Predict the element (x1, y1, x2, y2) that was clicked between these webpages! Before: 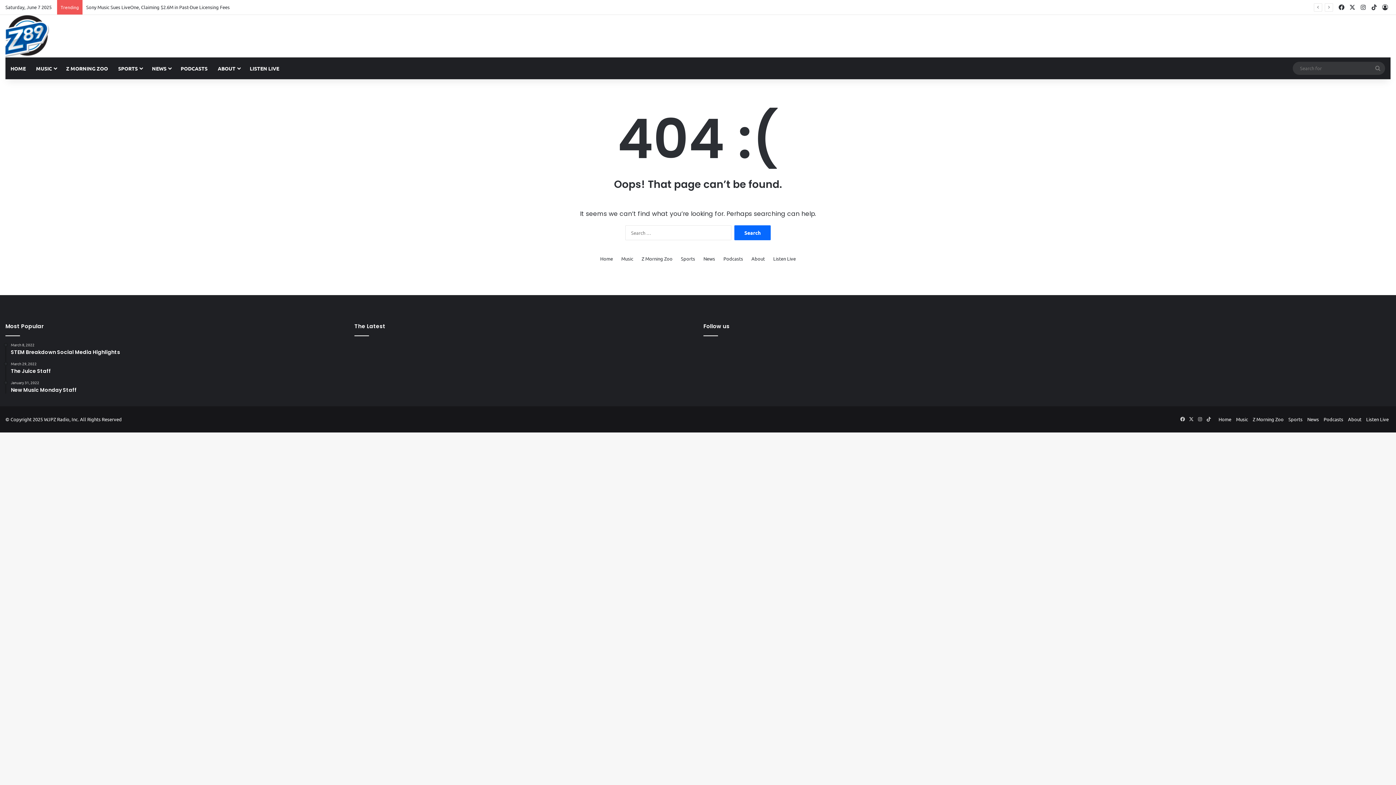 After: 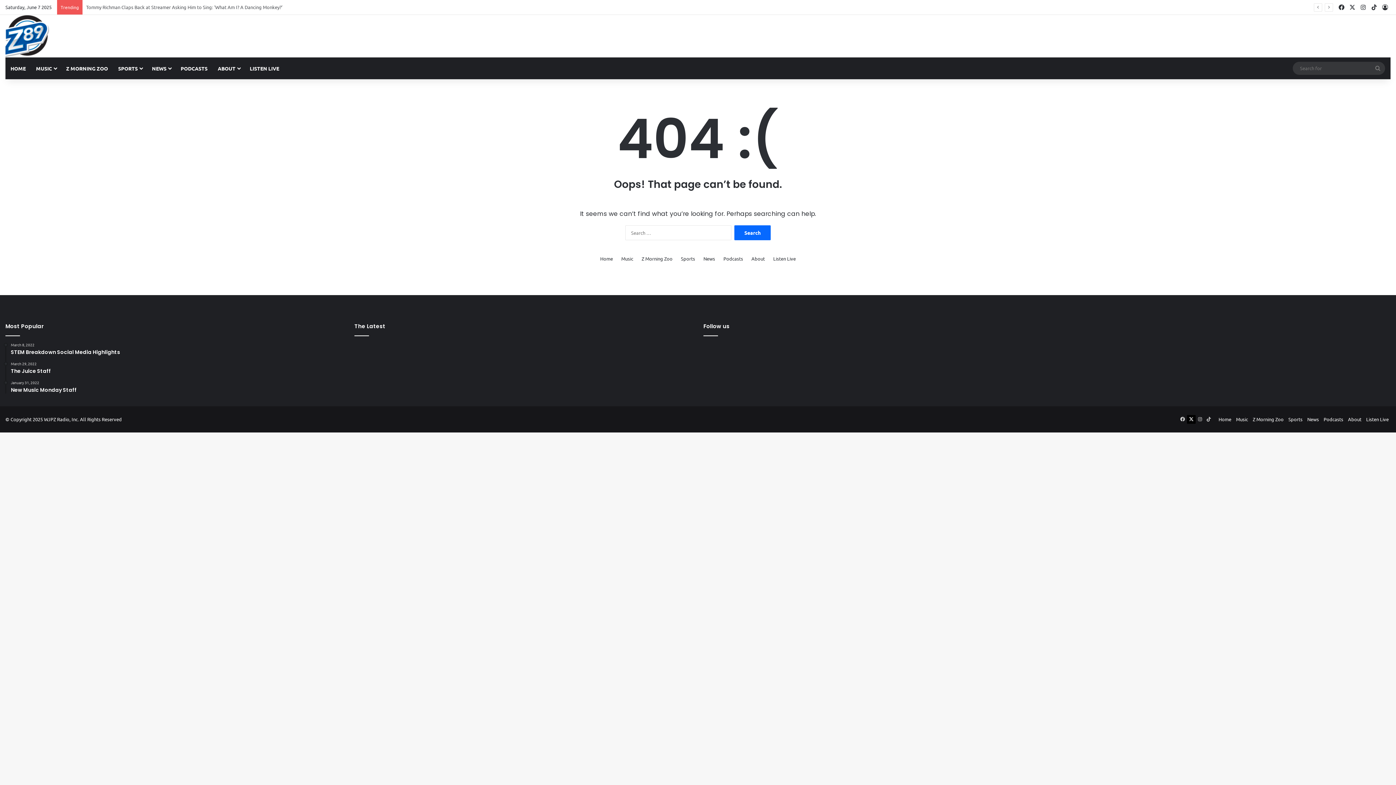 Action: label: X bbox: (1187, 415, 1196, 424)